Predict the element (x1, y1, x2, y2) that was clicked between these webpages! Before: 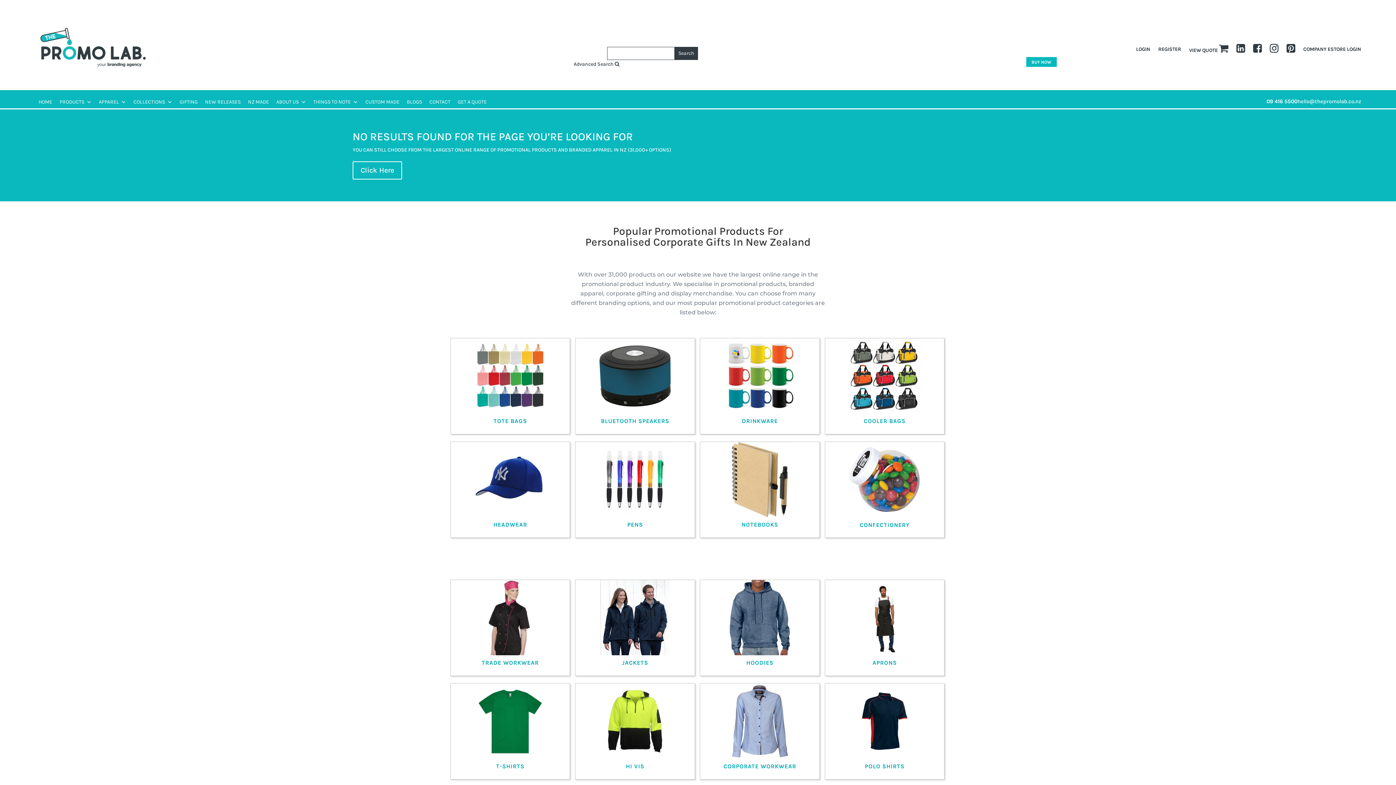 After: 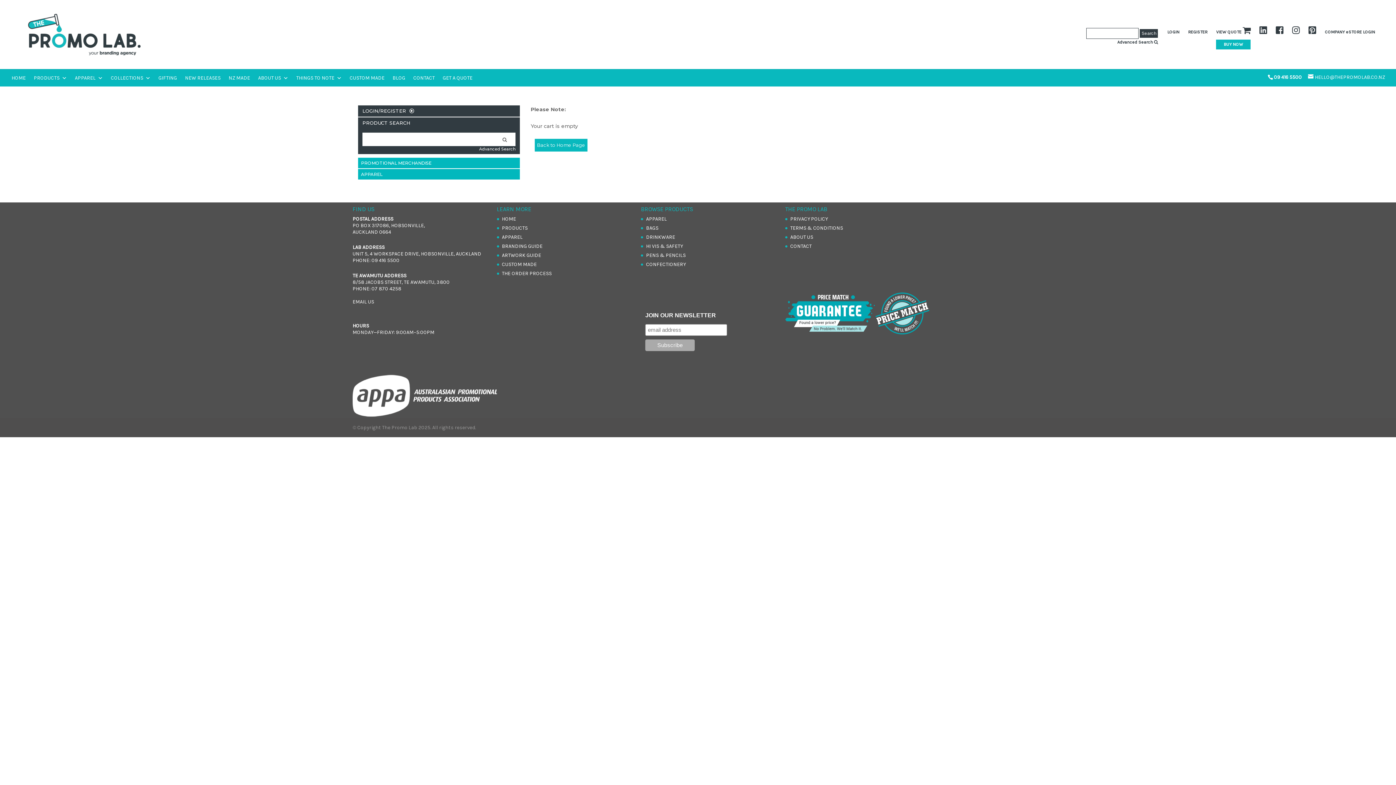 Action: bbox: (1189, 43, 1228, 56) label: VIEW QUOTE 